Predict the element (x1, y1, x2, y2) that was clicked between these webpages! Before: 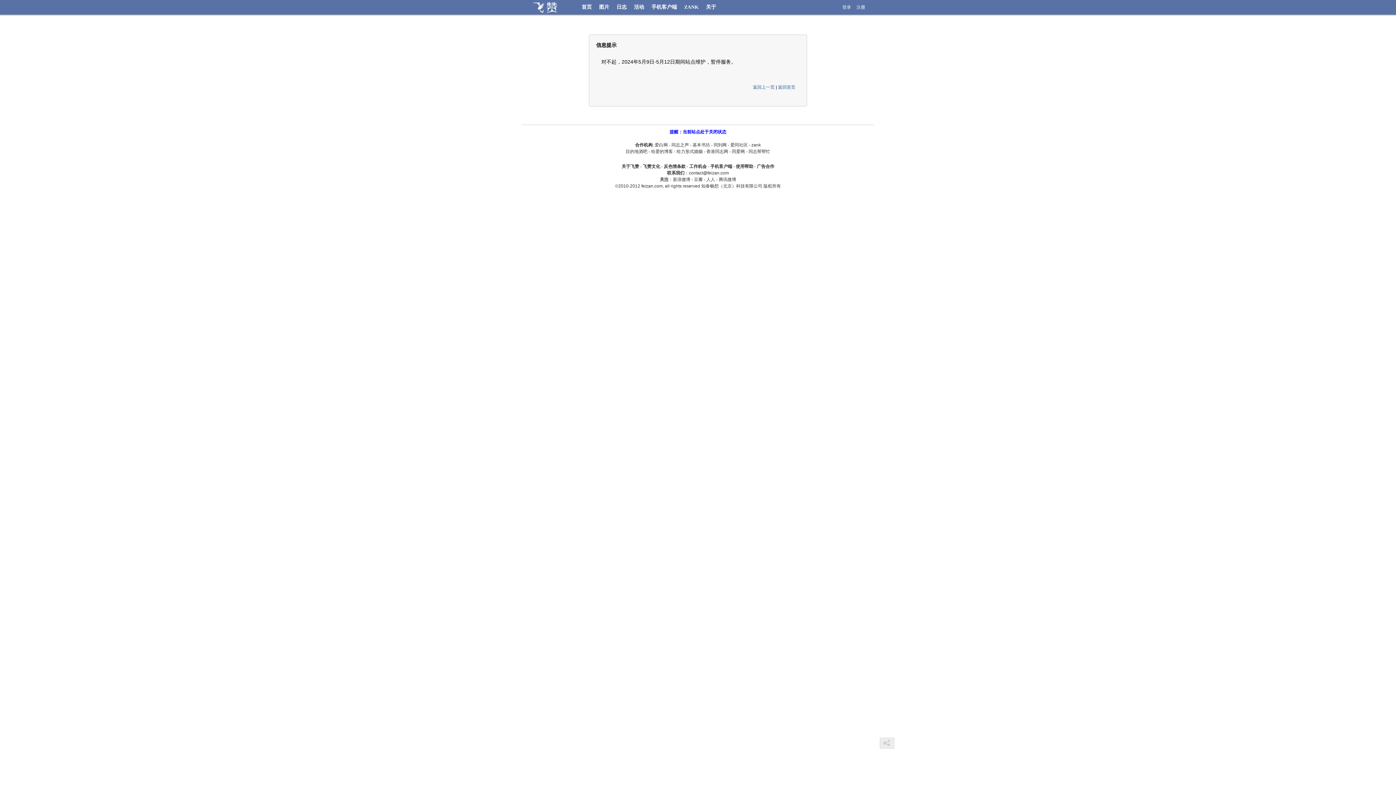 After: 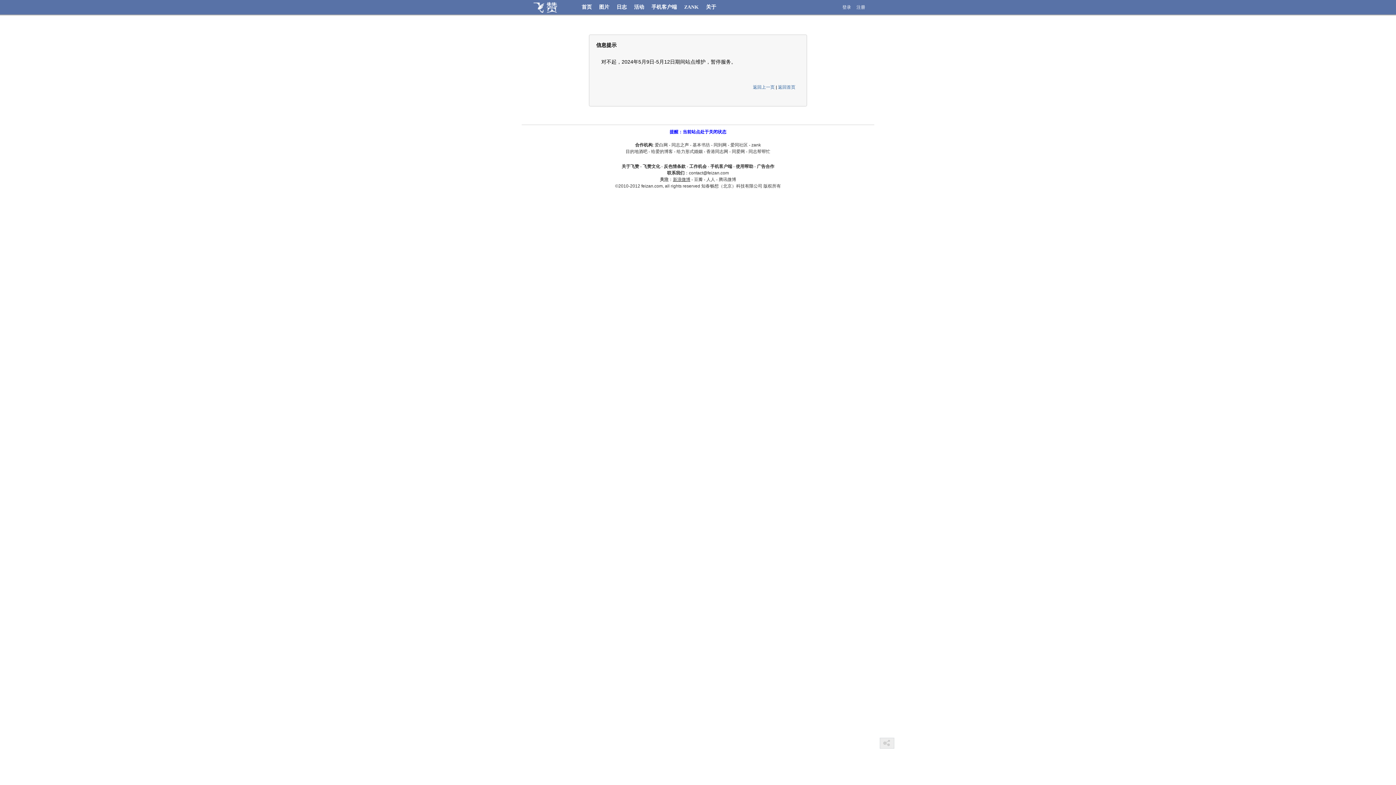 Action: bbox: (673, 177, 690, 182) label: 新浪微博